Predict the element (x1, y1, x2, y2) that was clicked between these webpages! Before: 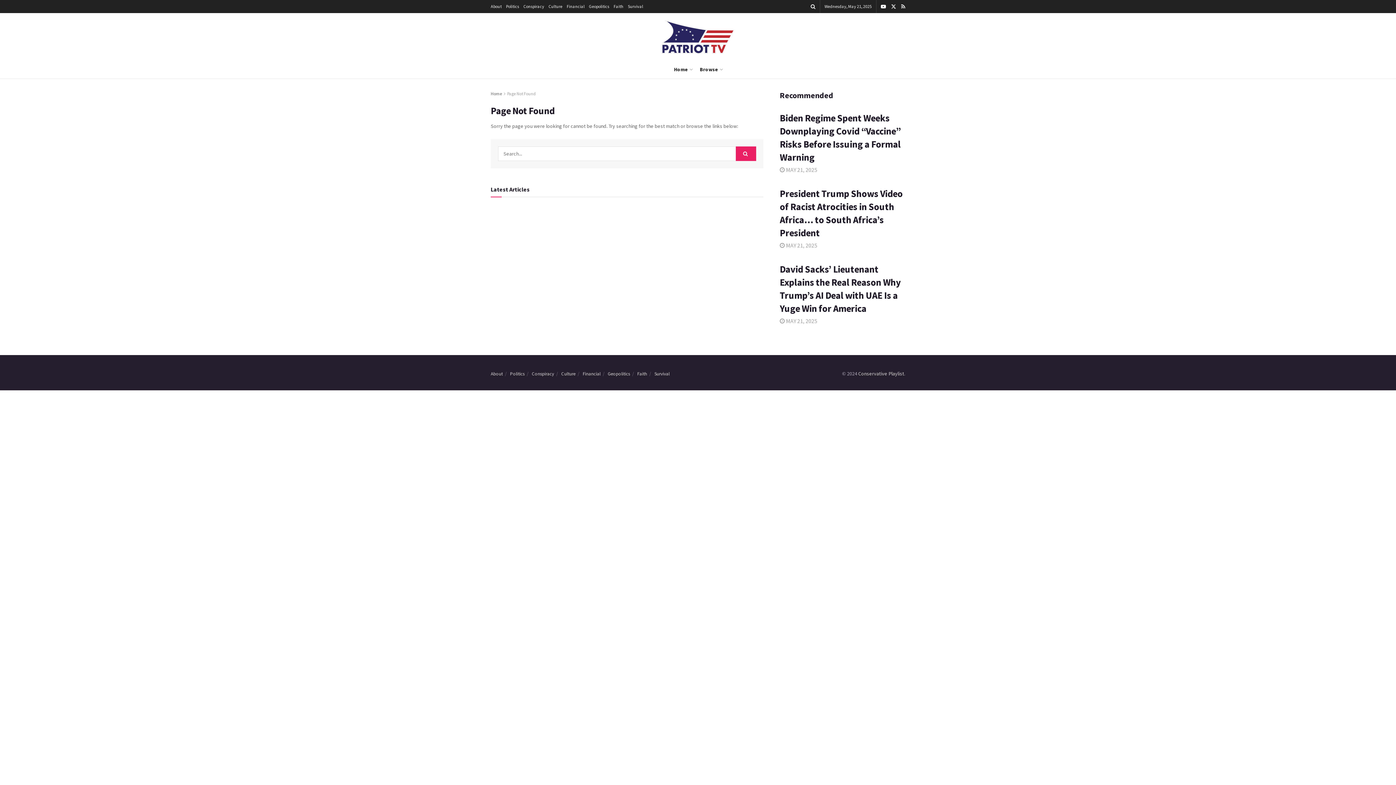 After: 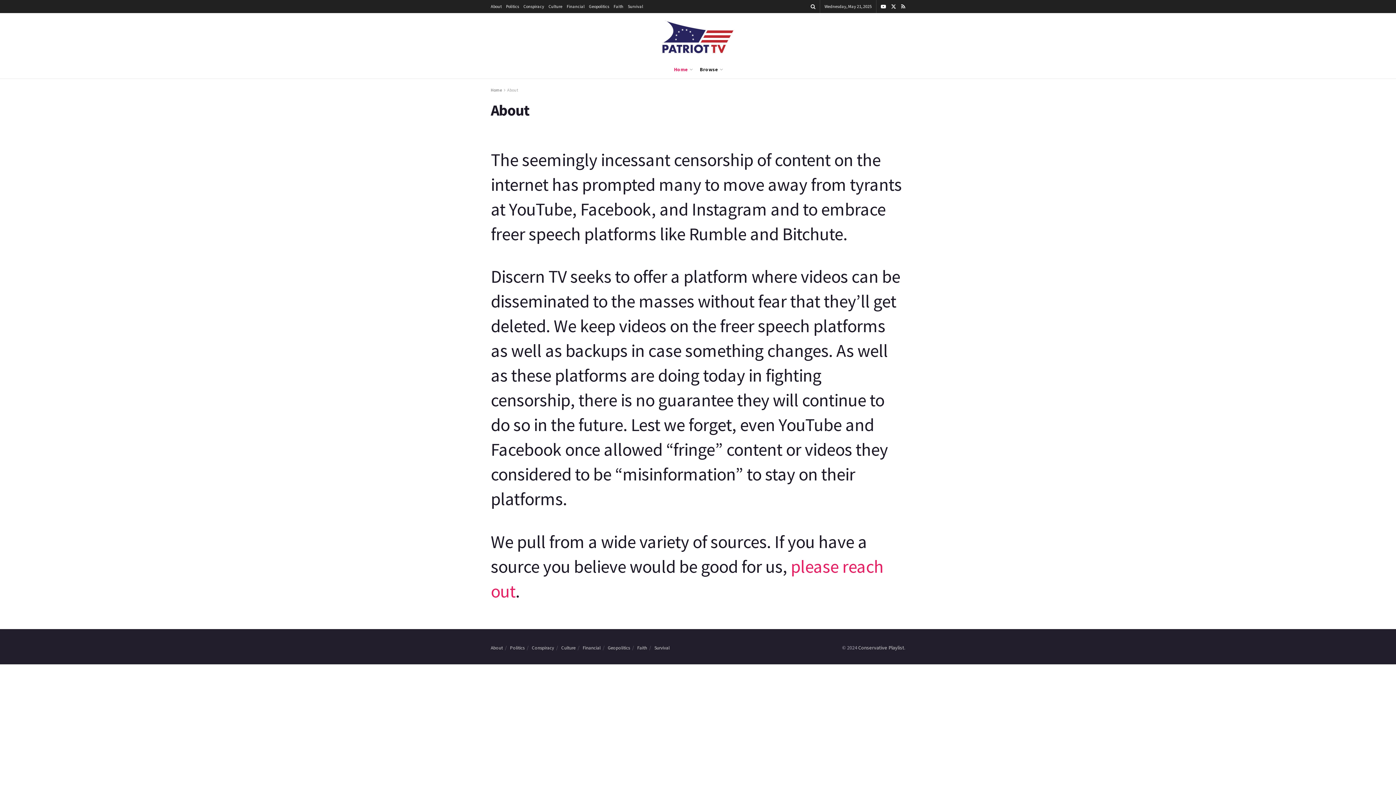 Action: label: About bbox: (490, 370, 502, 377)